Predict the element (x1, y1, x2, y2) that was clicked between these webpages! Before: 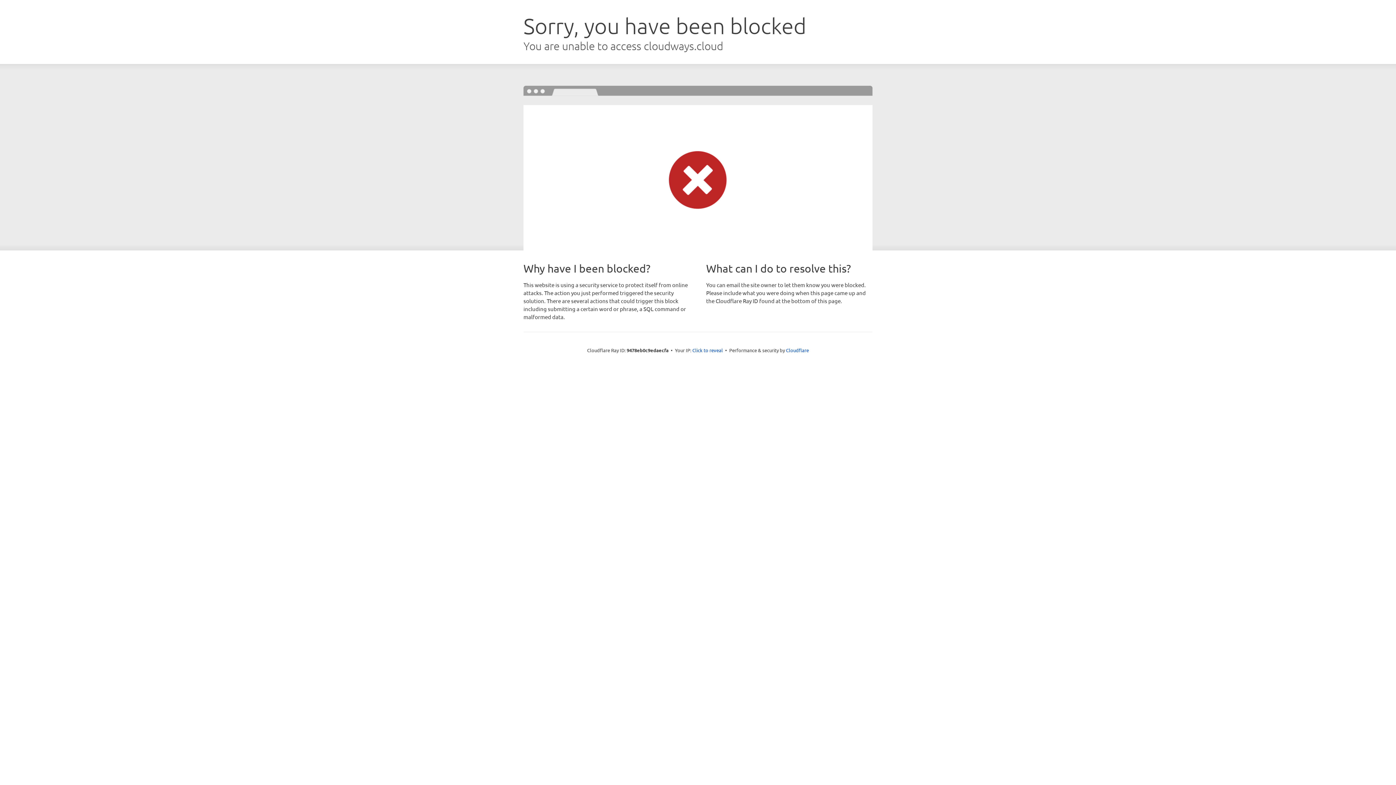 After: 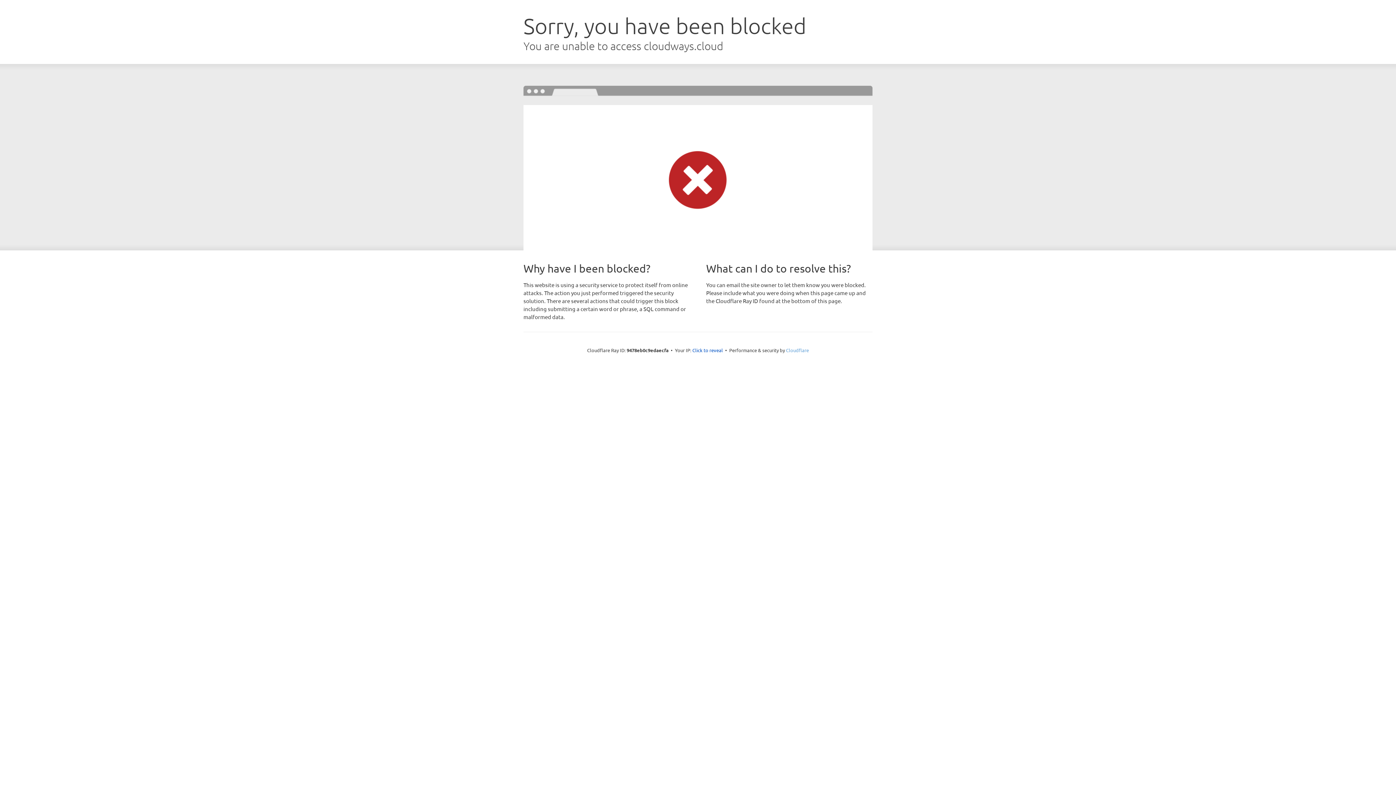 Action: bbox: (786, 347, 809, 353) label: Cloudflare